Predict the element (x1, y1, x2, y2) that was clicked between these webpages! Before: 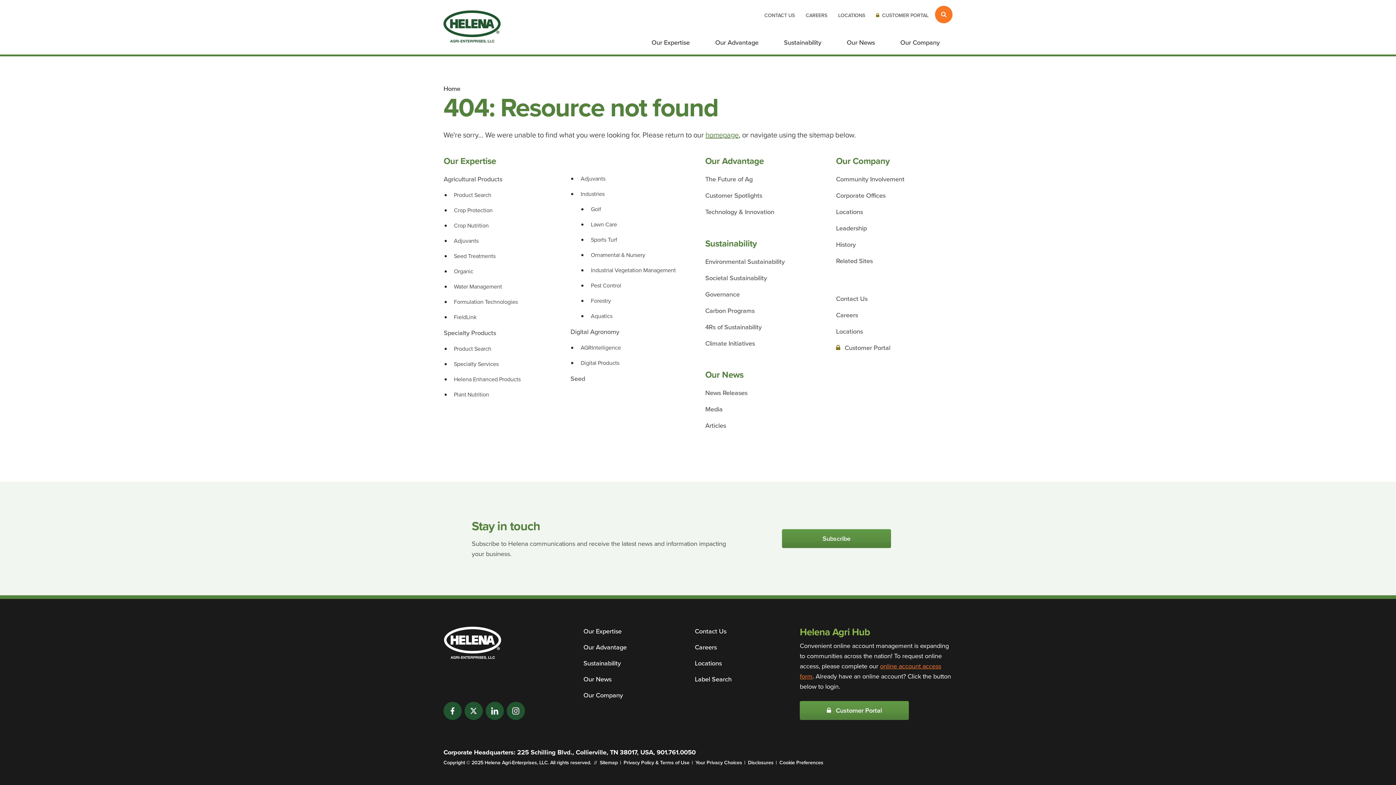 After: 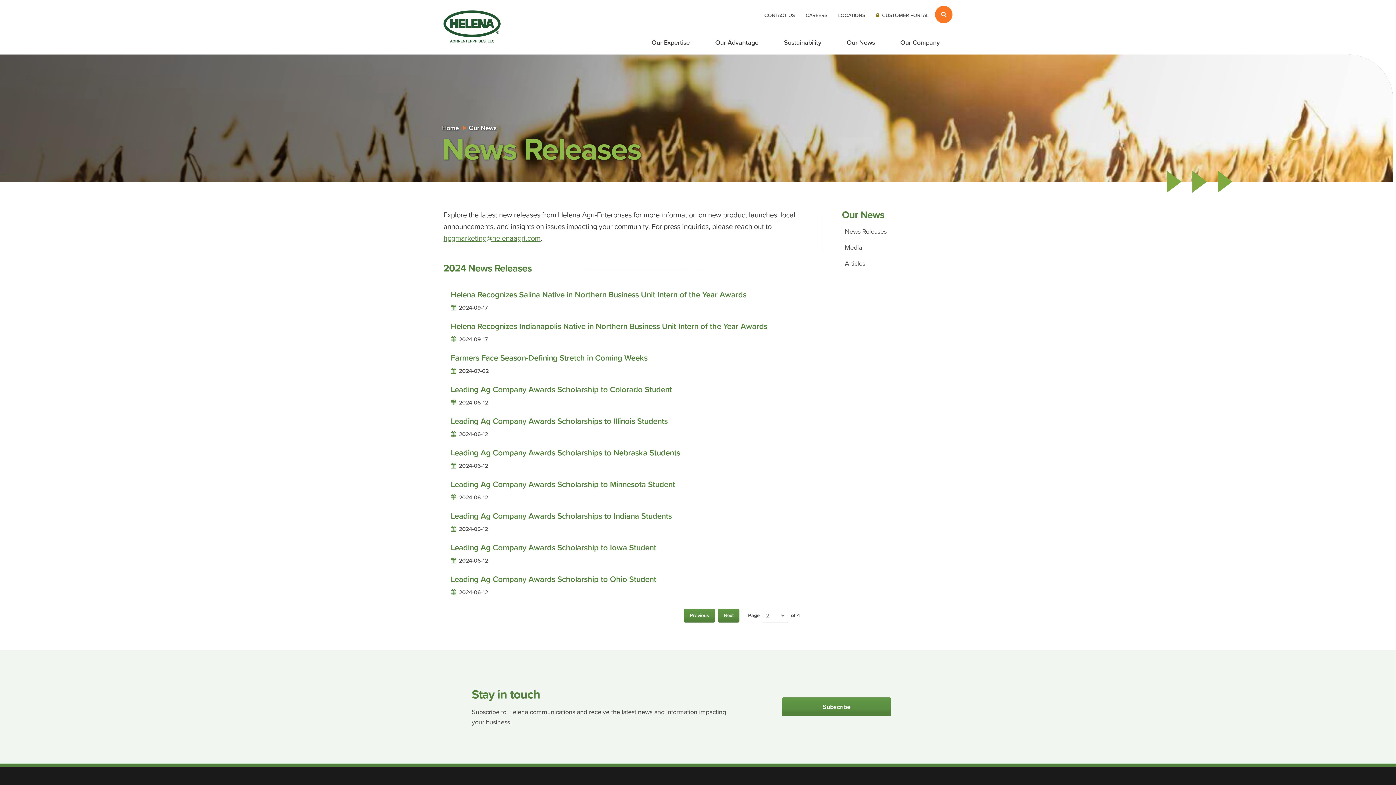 Action: label: News Releases bbox: (705, 387, 747, 399)